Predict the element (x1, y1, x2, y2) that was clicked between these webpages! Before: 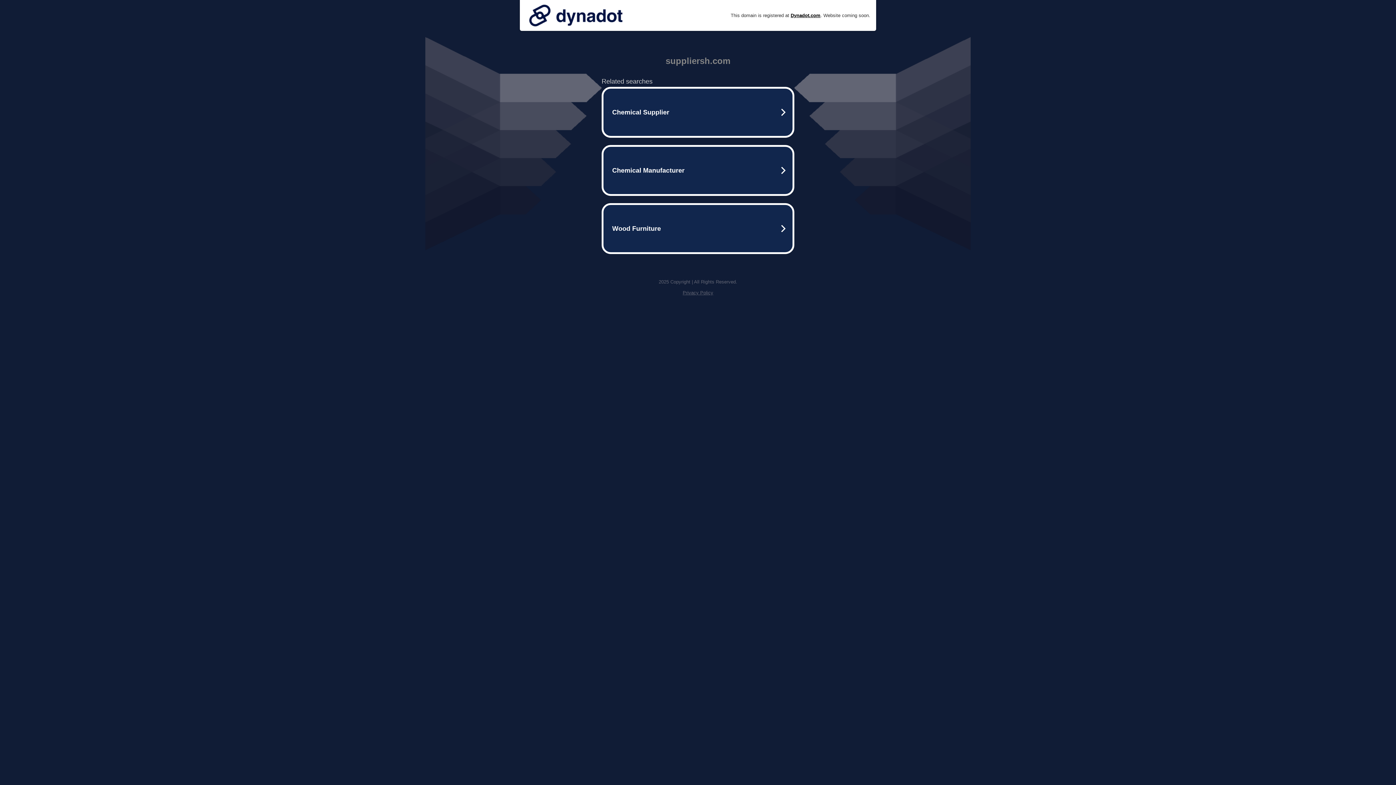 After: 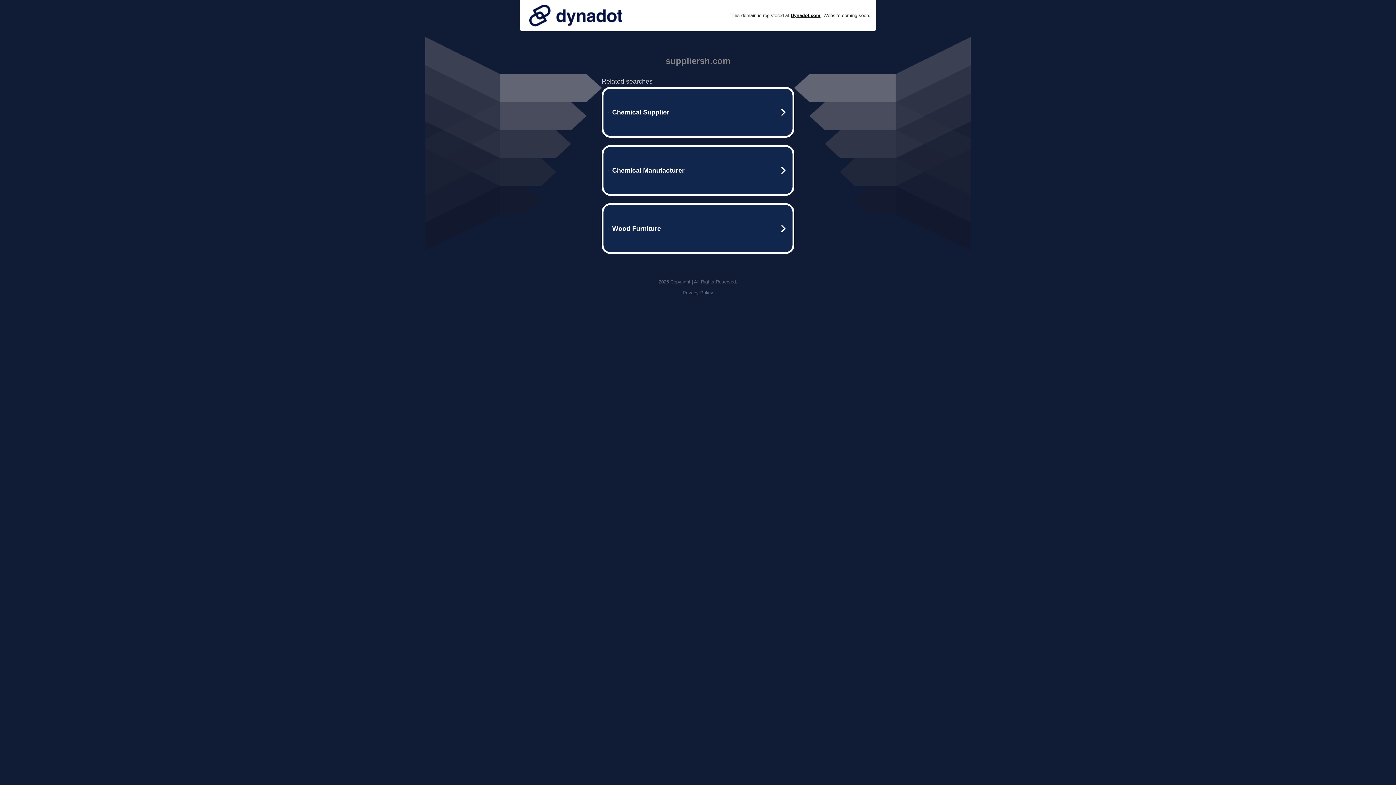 Action: bbox: (682, 290, 713, 295) label: Privacy Policy